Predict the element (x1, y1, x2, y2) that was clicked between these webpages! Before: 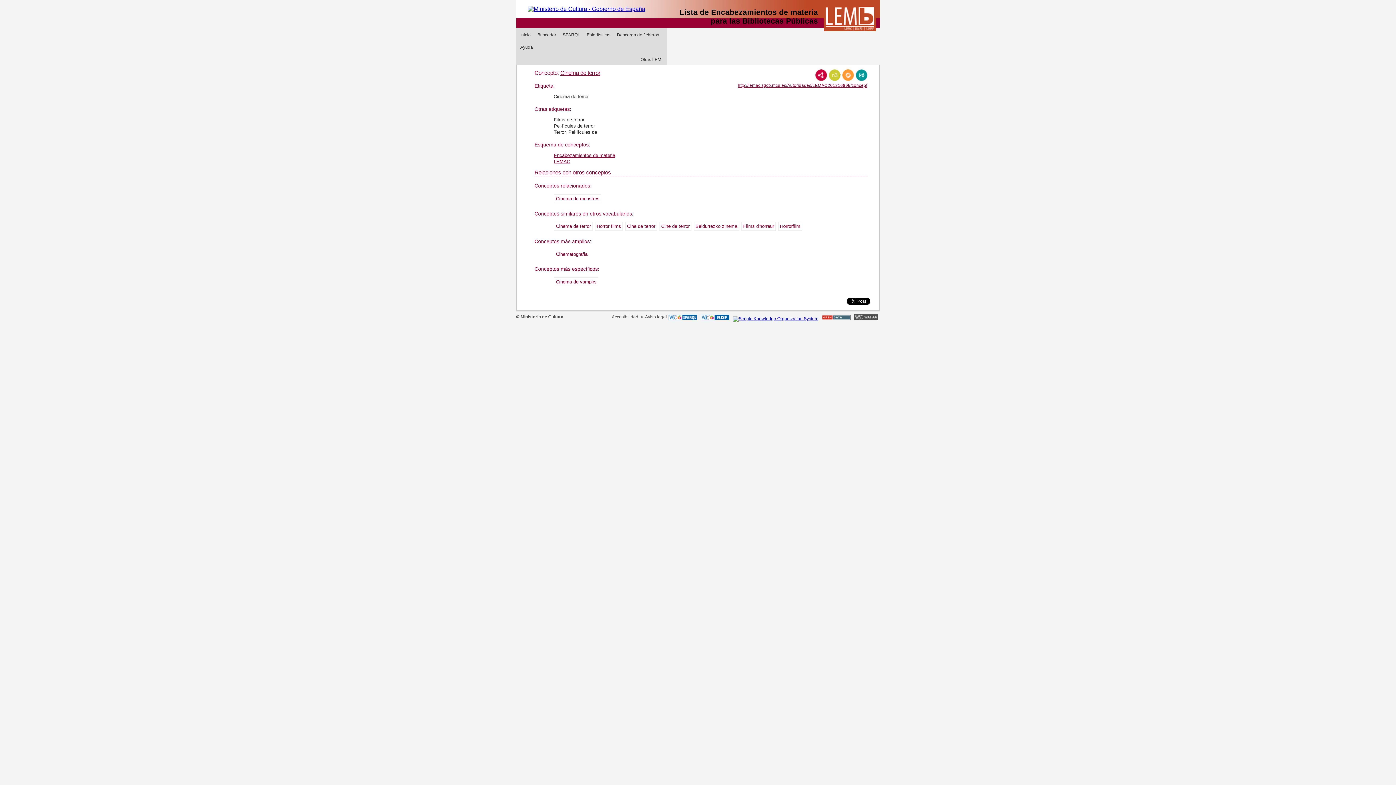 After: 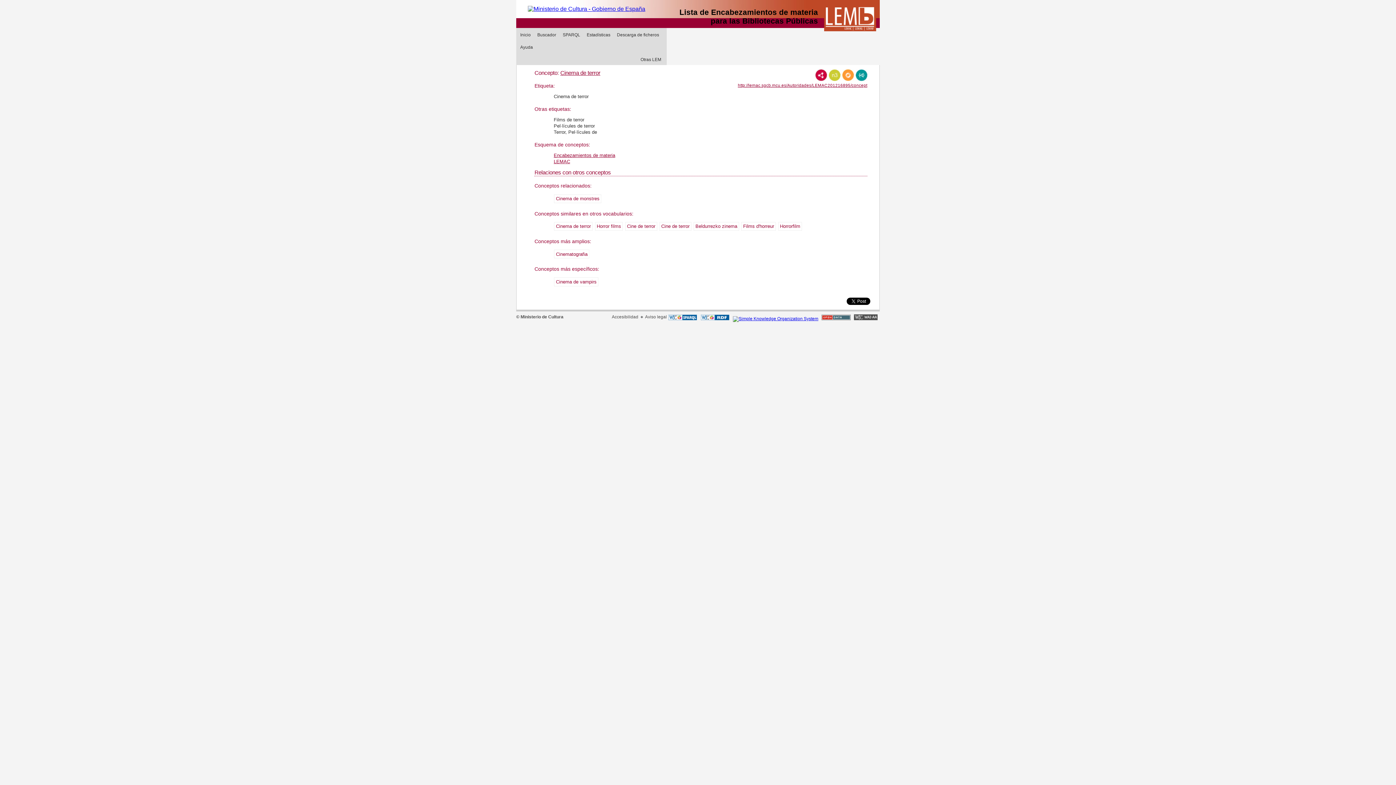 Action: bbox: (733, 316, 818, 321)